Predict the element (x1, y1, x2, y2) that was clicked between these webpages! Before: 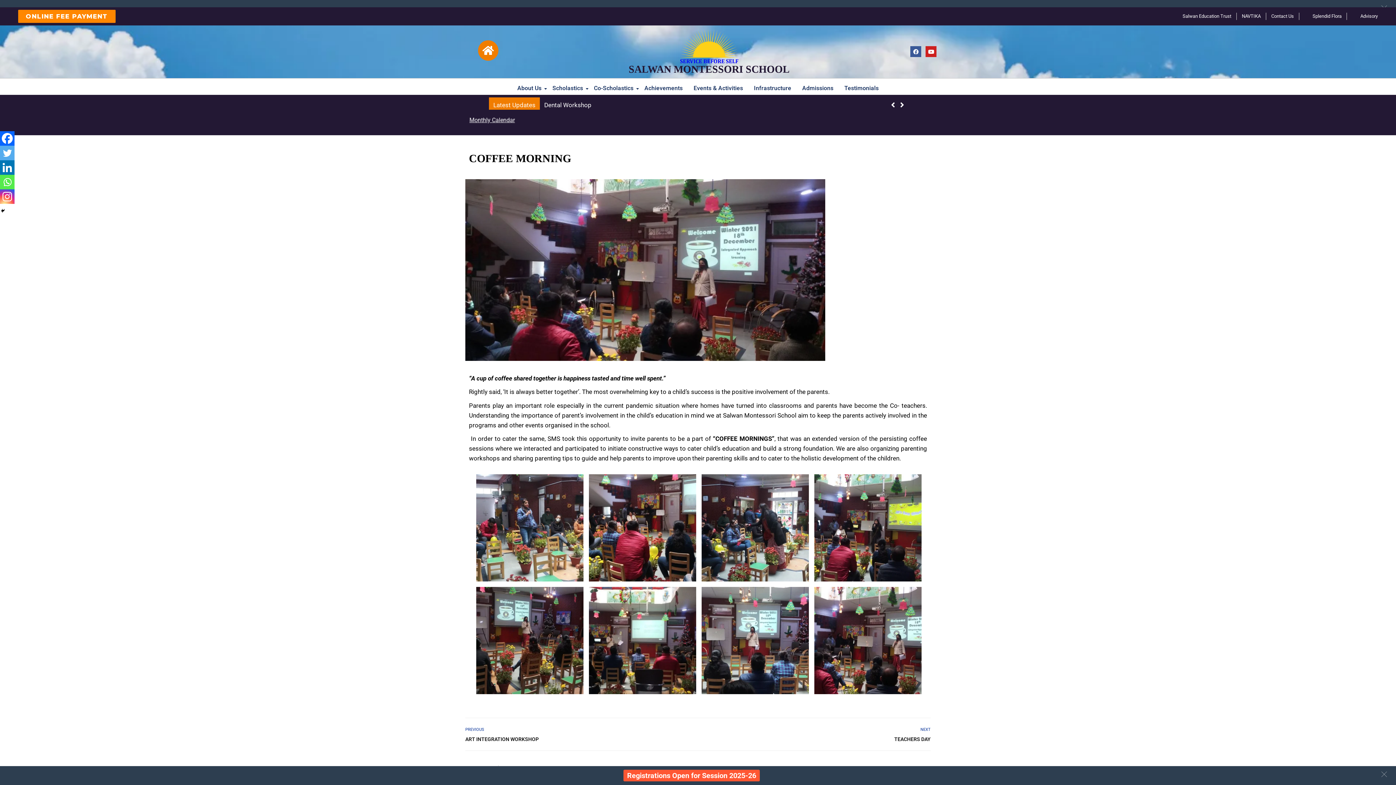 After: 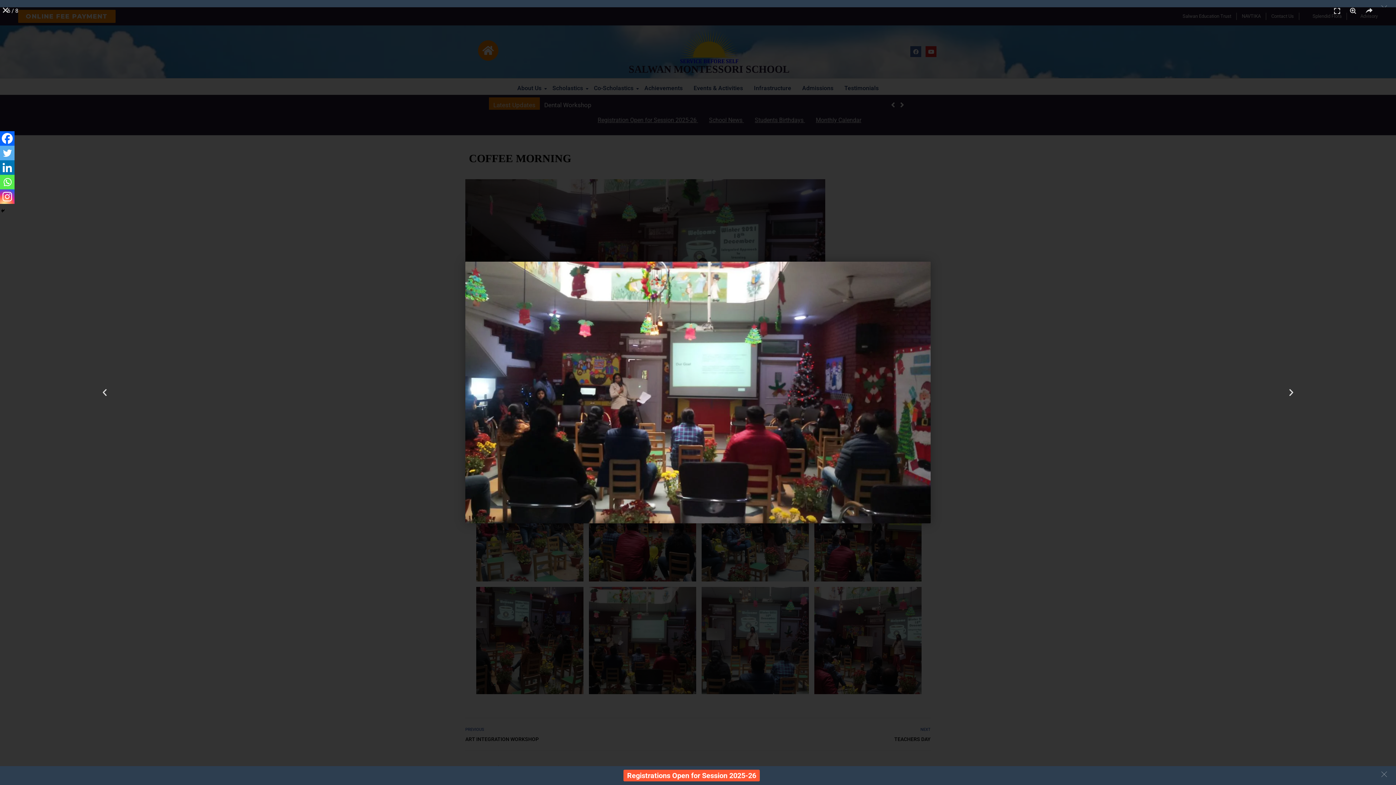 Action: bbox: (589, 636, 696, 643)